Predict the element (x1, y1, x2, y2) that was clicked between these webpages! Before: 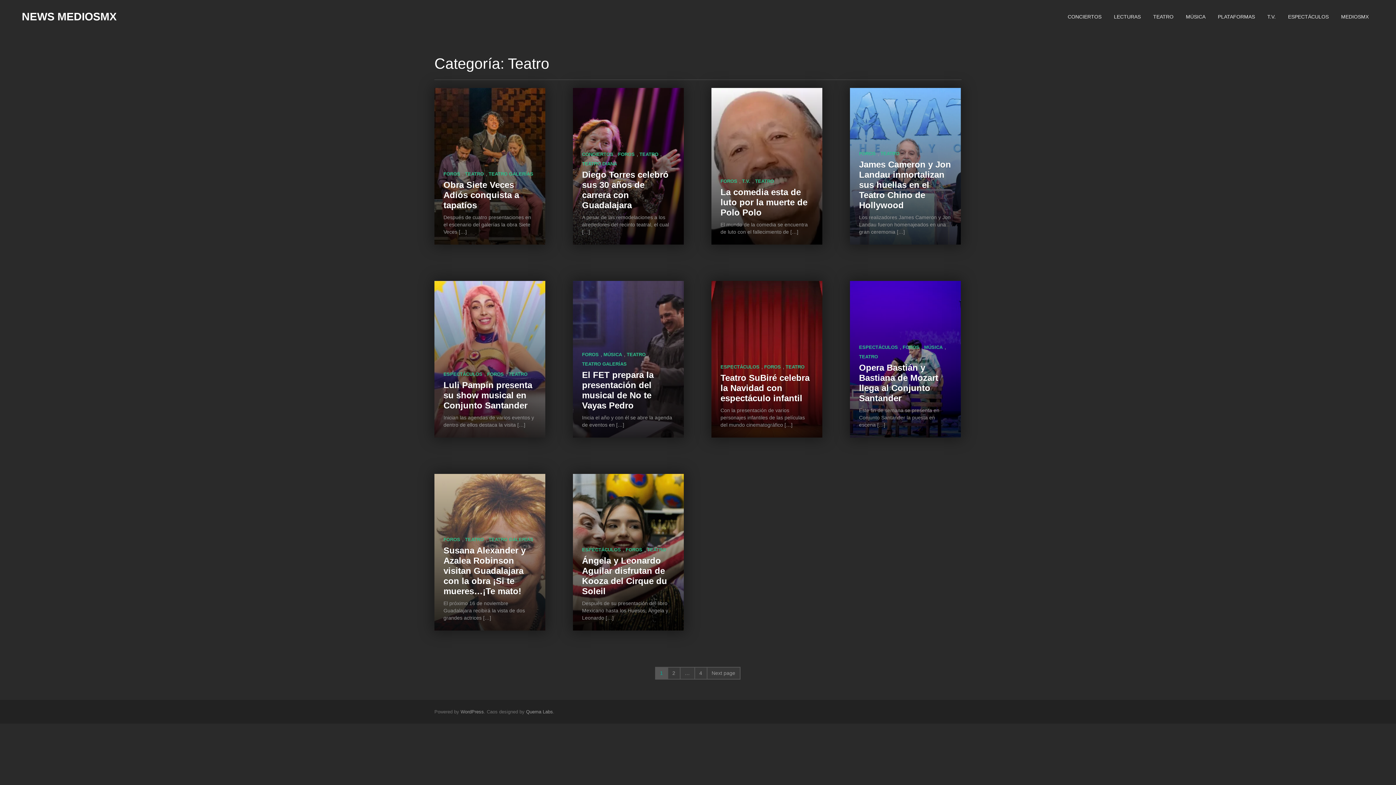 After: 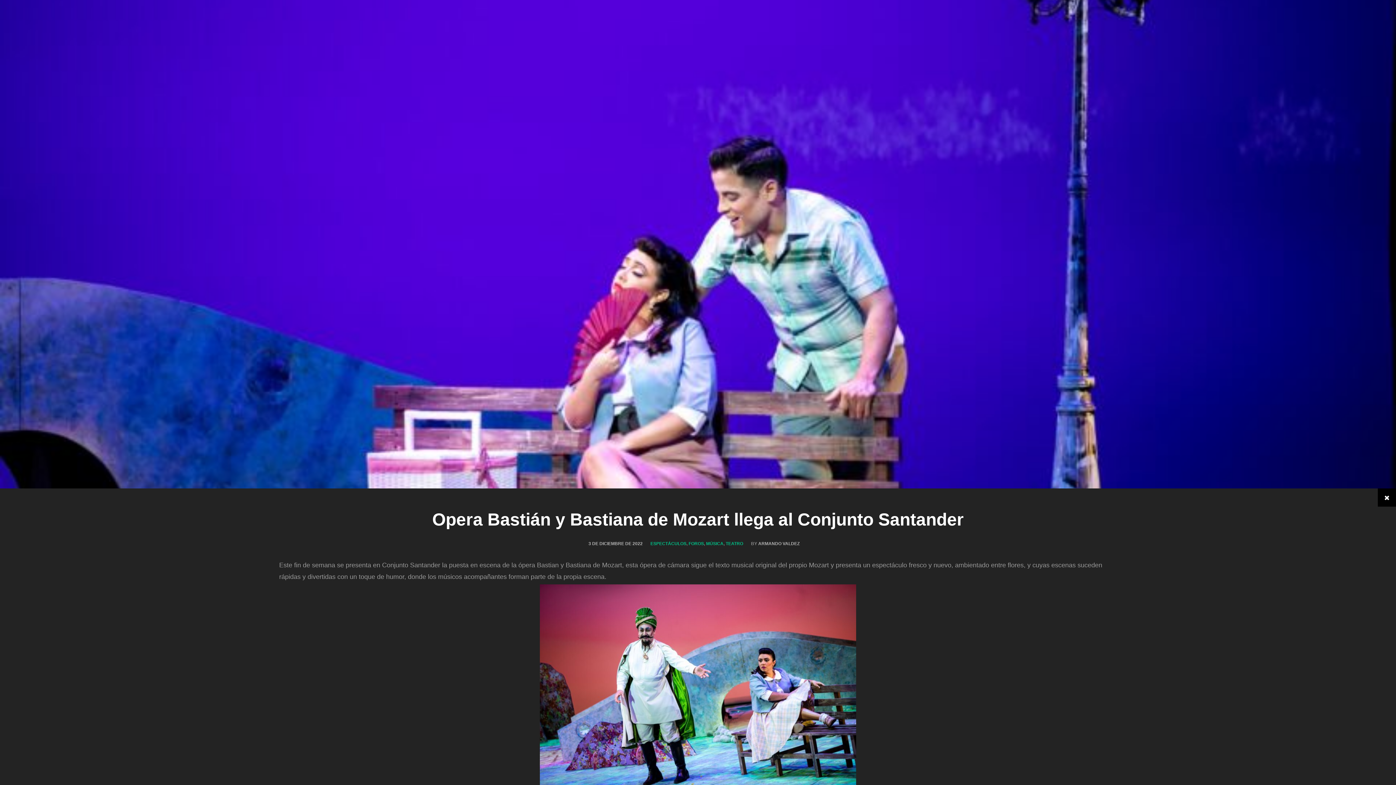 Action: bbox: (859, 344, 898, 350) label: ESPECTÁCULOS